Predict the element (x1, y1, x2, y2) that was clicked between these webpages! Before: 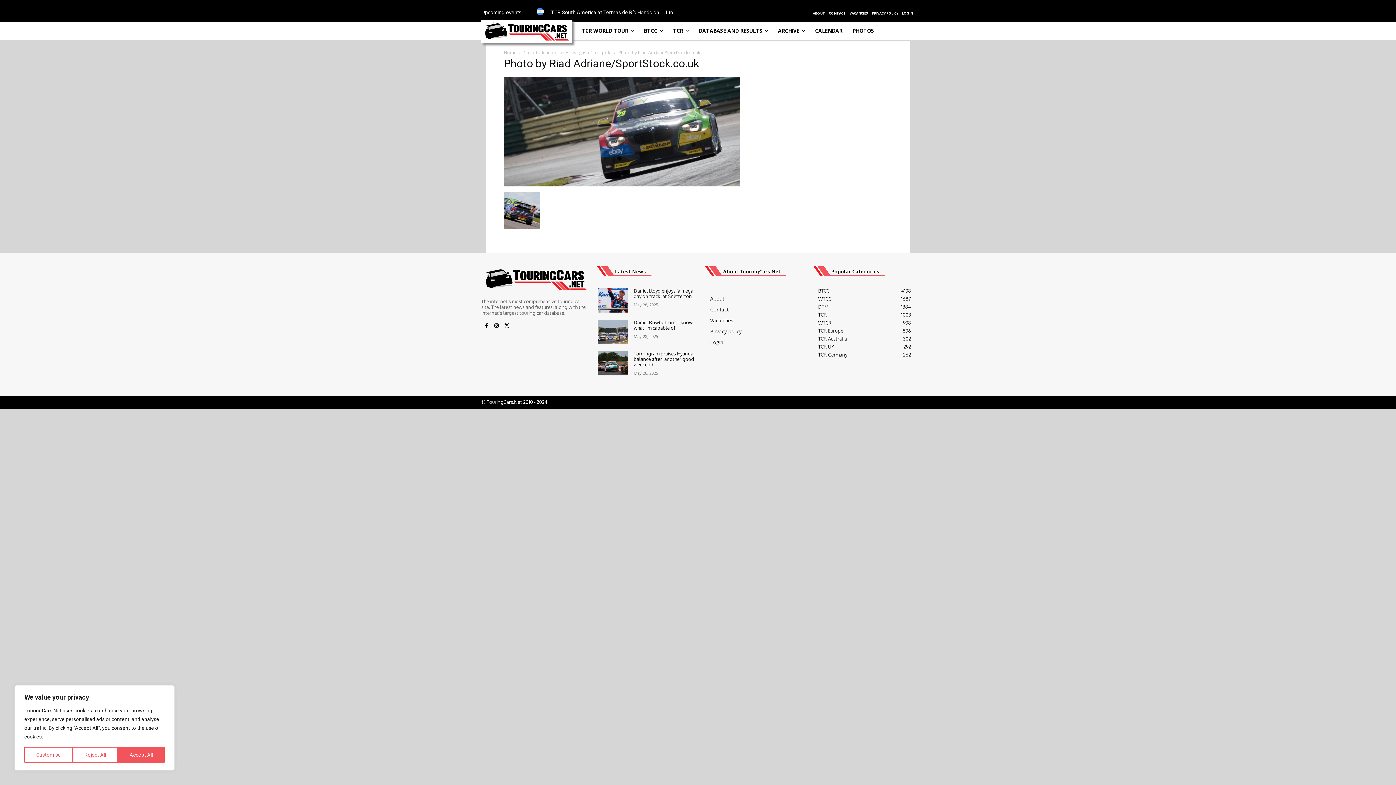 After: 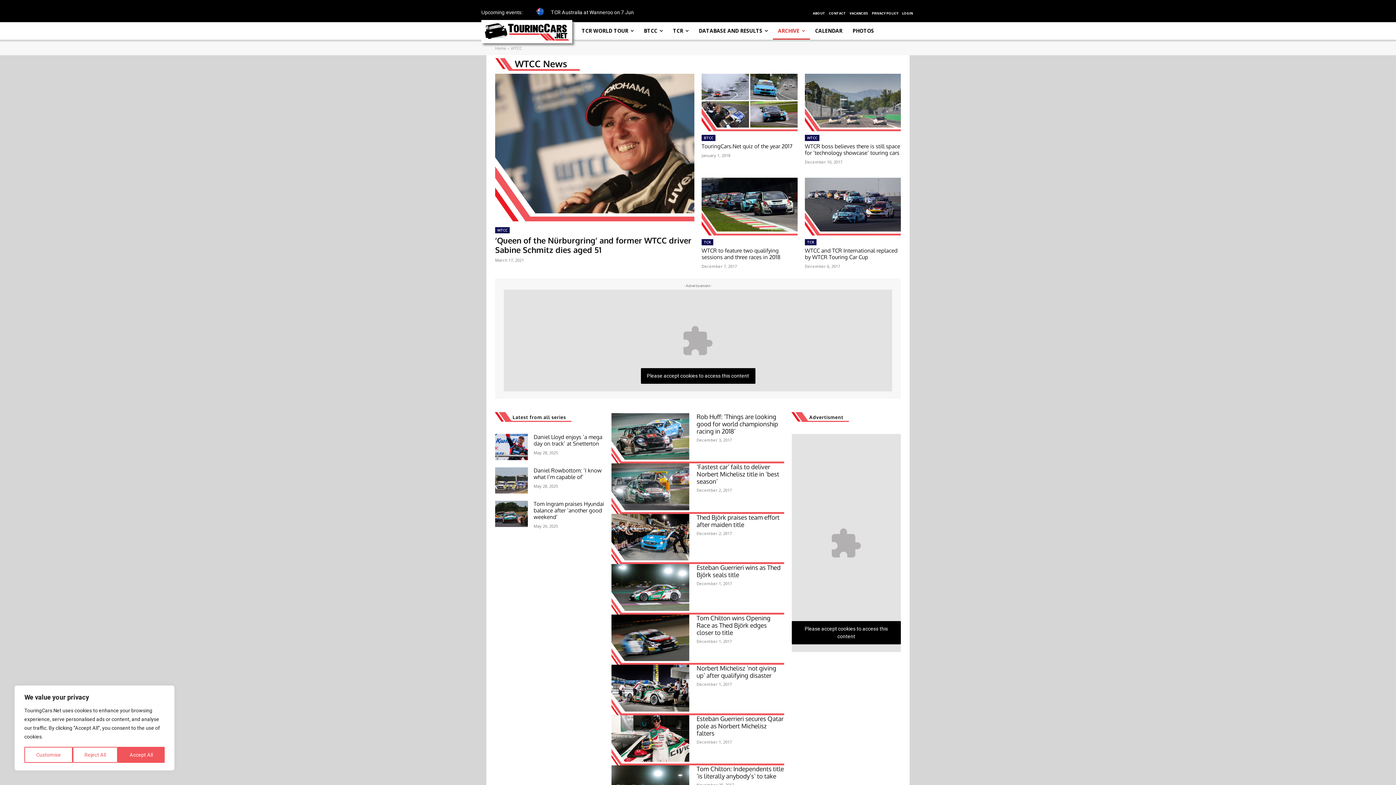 Action: label: WTCC
1687 bbox: (818, 296, 831, 301)